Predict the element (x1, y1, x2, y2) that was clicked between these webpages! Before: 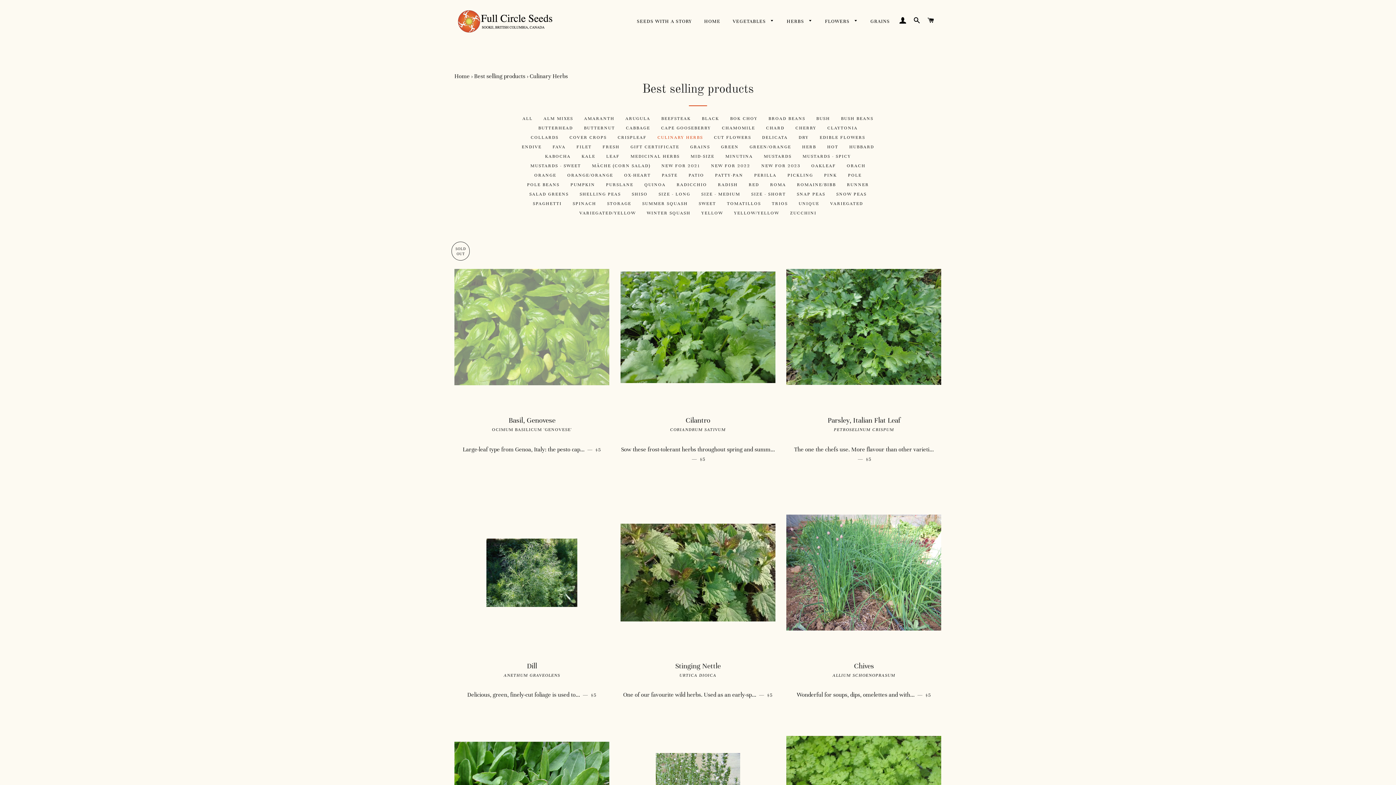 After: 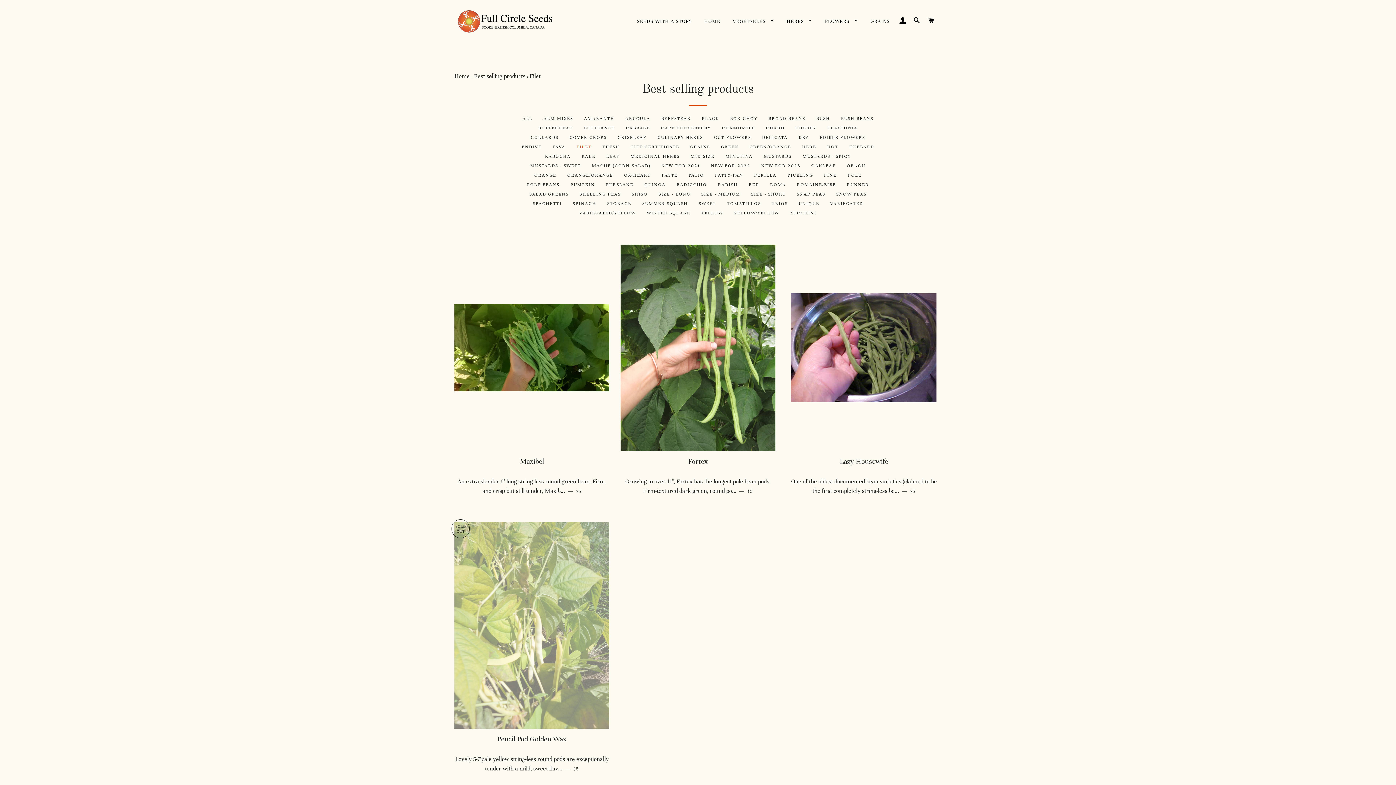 Action: label: FILET bbox: (571, 142, 597, 150)